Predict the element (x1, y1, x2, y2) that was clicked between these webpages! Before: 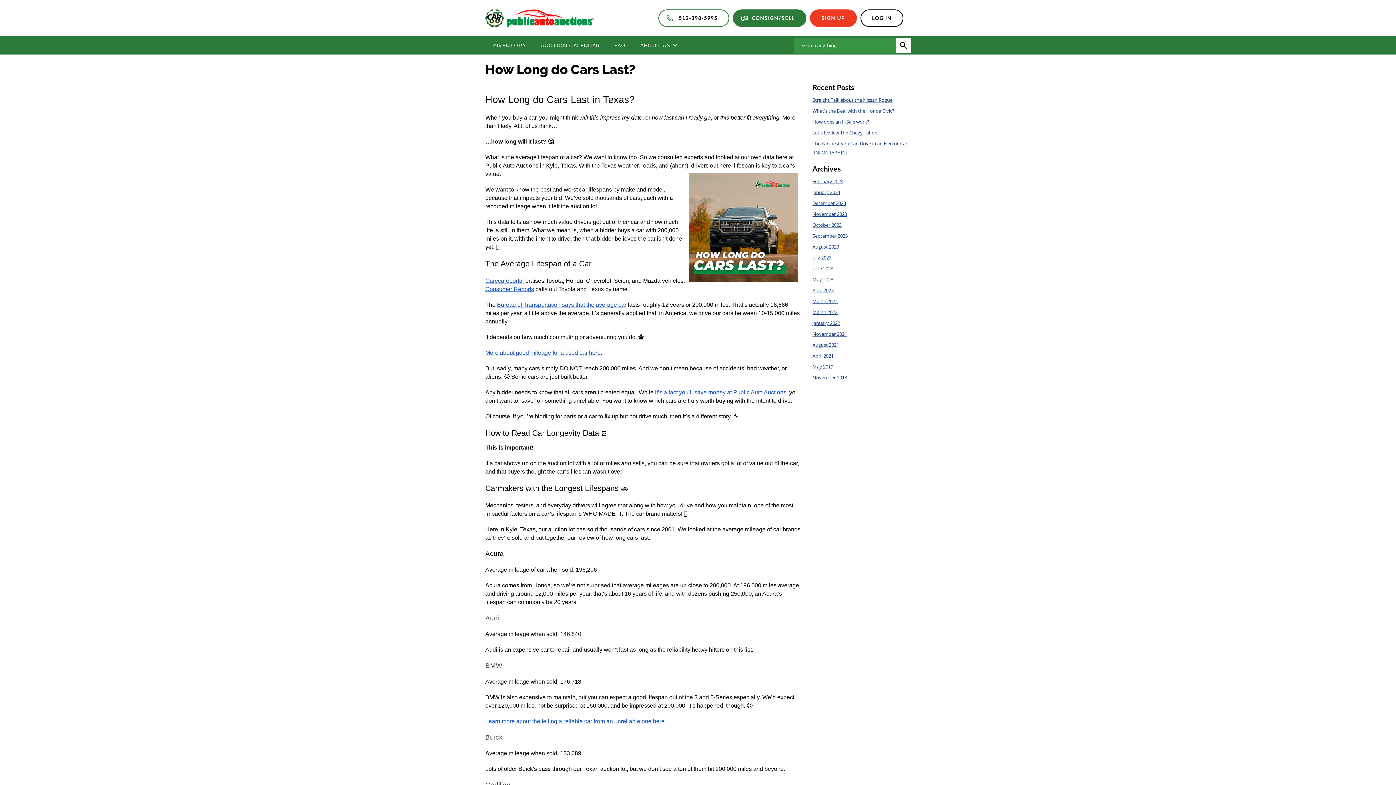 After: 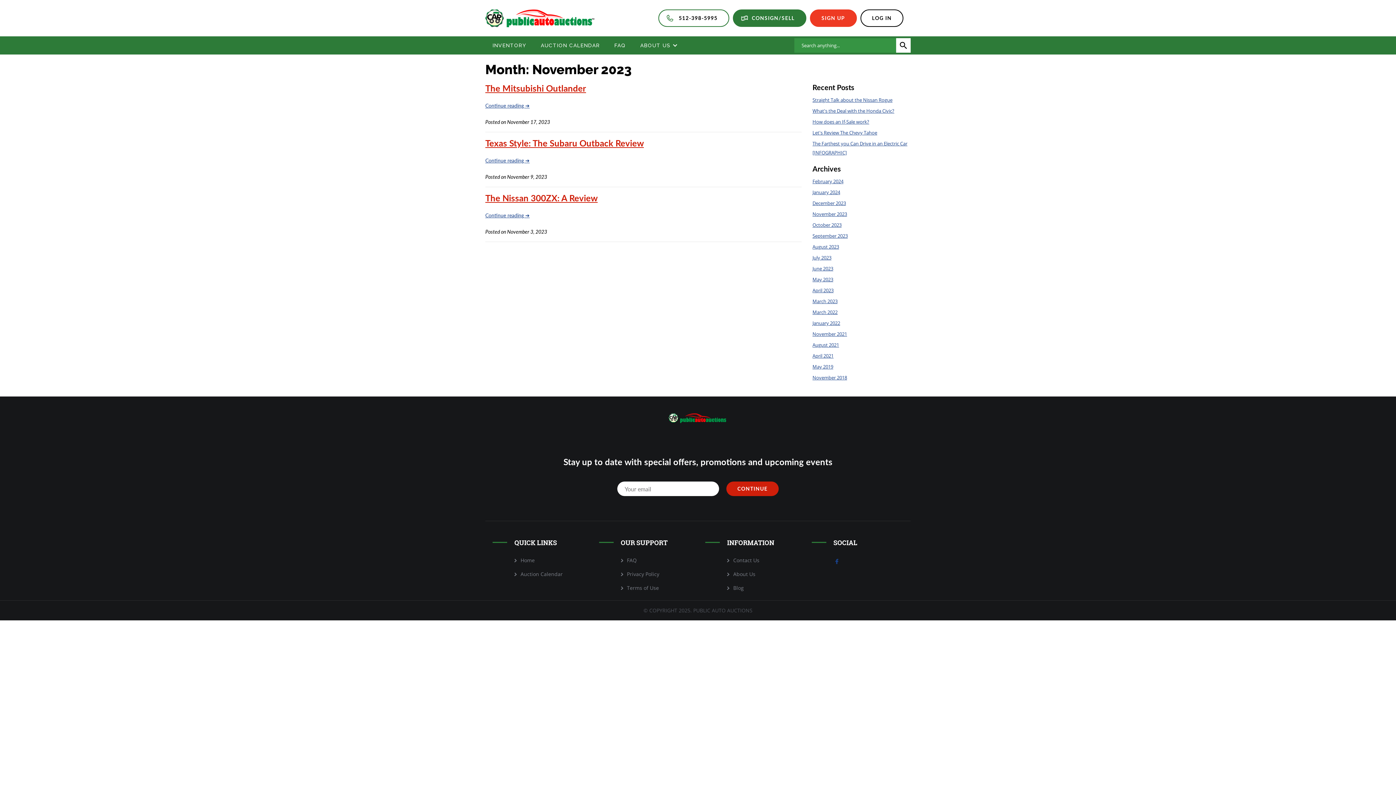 Action: label: November 2023 bbox: (812, 210, 847, 217)